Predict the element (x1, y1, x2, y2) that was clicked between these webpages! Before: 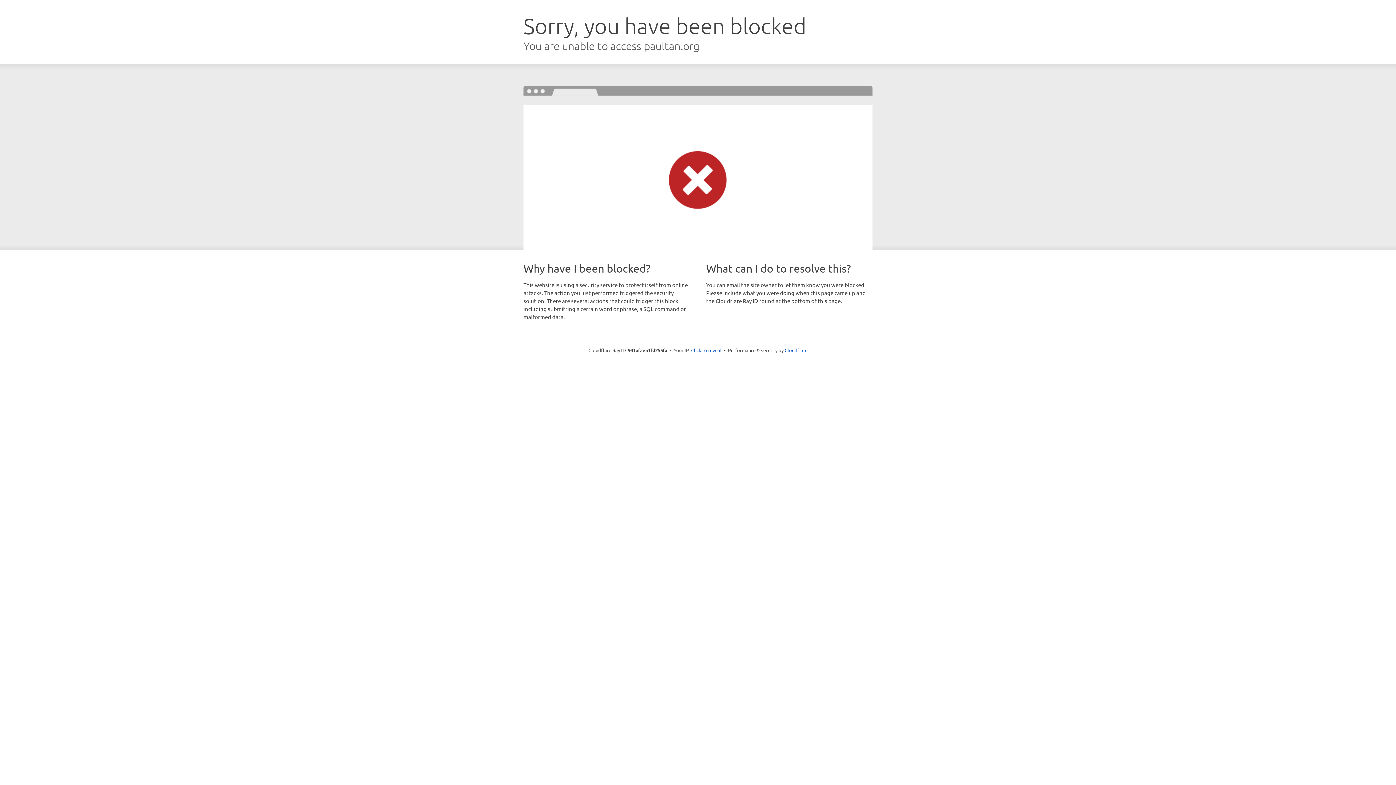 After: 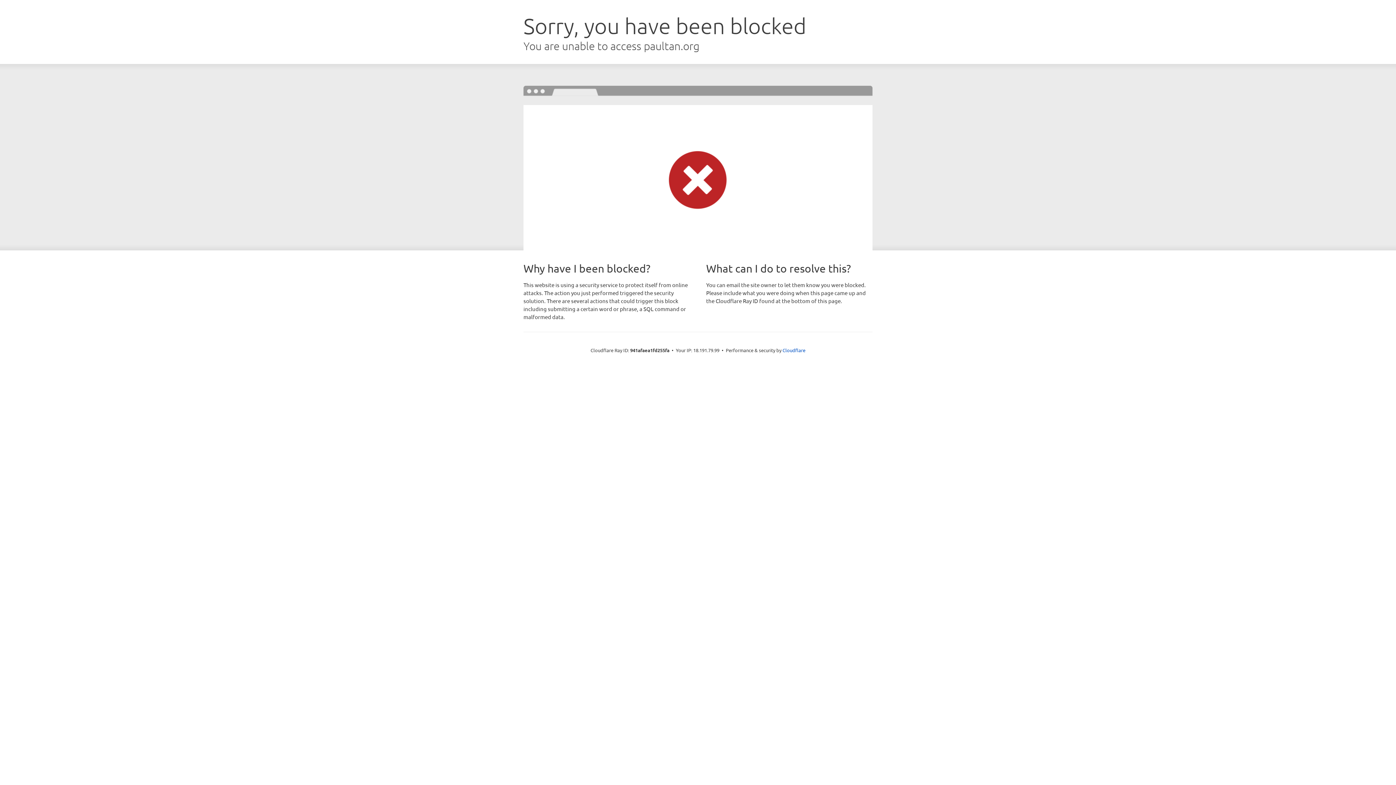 Action: label: Click to reveal bbox: (691, 346, 721, 353)